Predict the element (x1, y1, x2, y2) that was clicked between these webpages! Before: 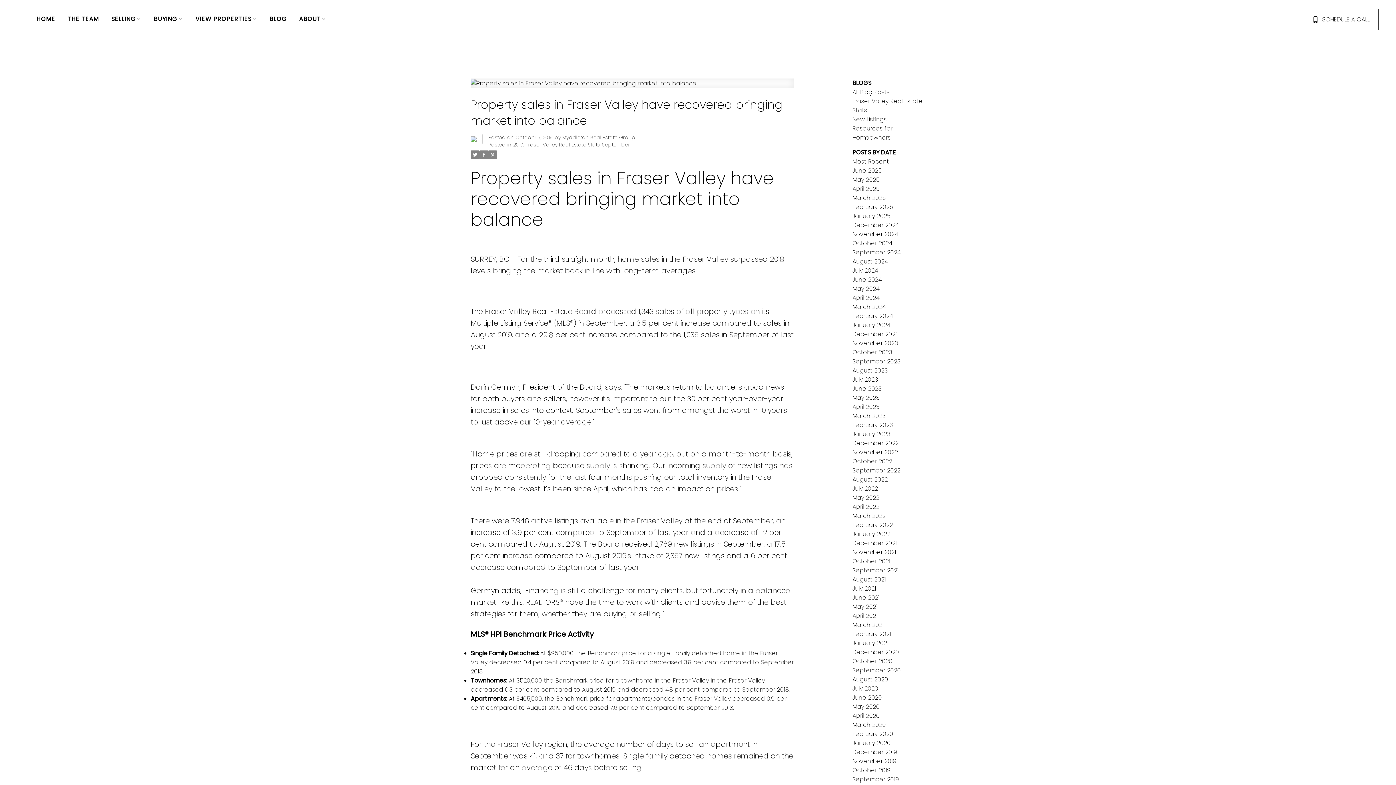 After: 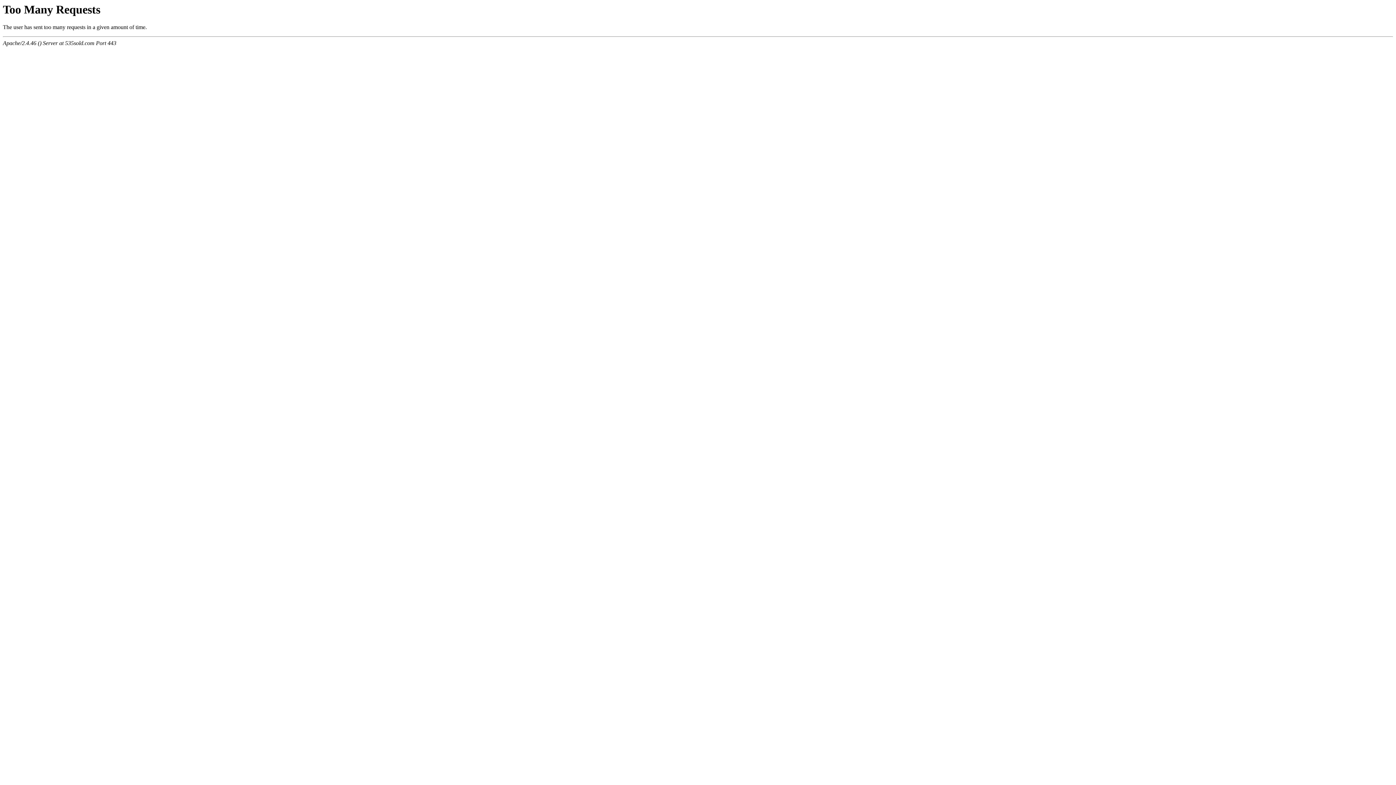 Action: label: February 2024 bbox: (852, 311, 893, 320)